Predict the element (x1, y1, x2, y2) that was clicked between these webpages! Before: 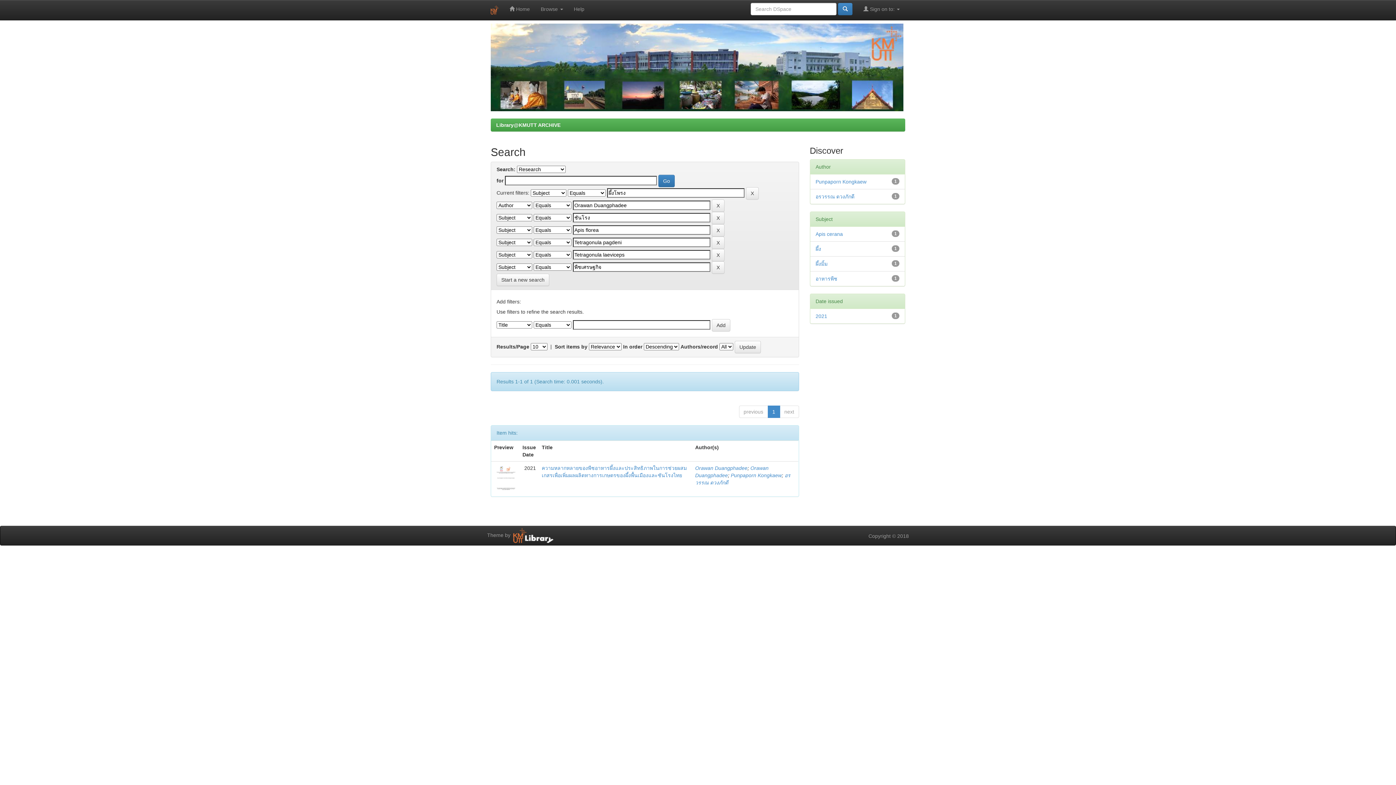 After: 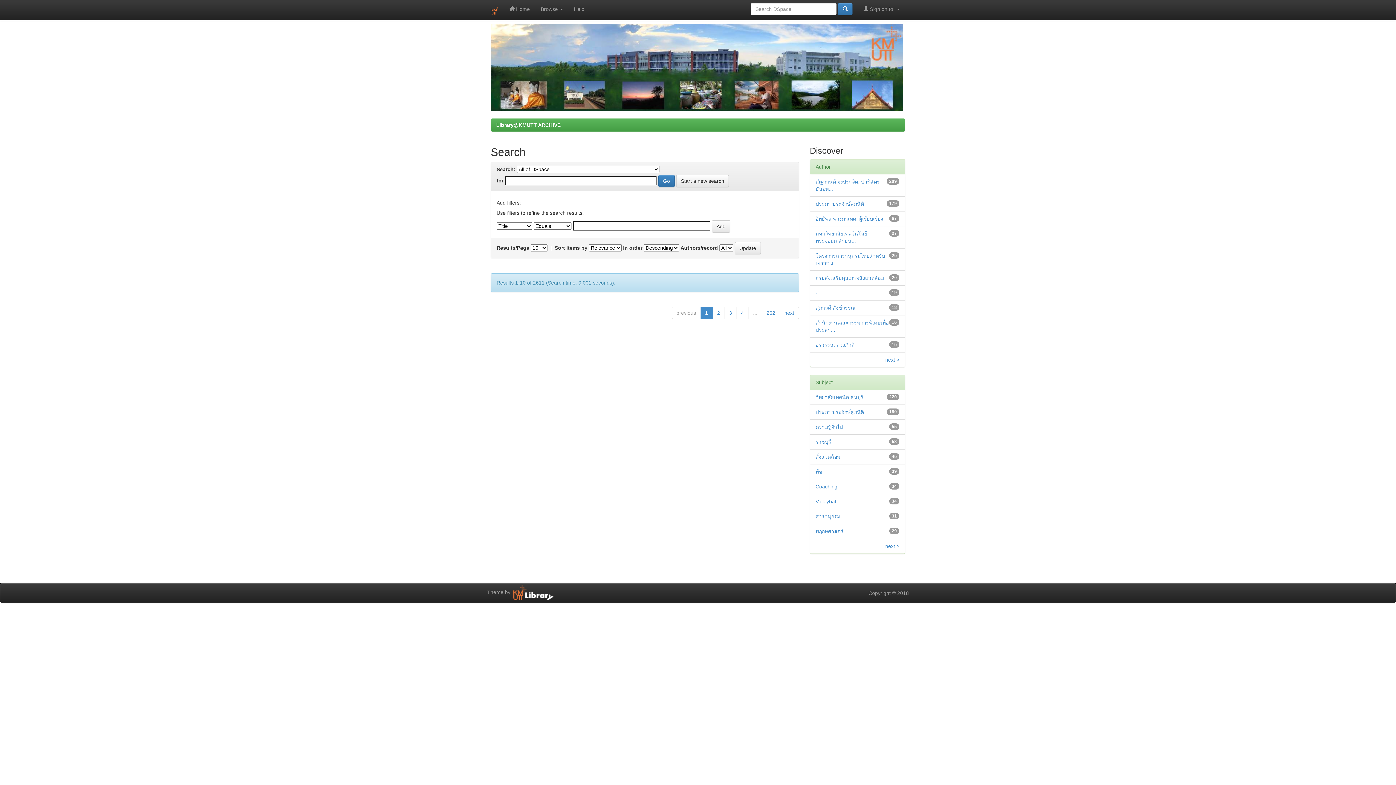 Action: label: Start a new search bbox: (496, 273, 549, 286)